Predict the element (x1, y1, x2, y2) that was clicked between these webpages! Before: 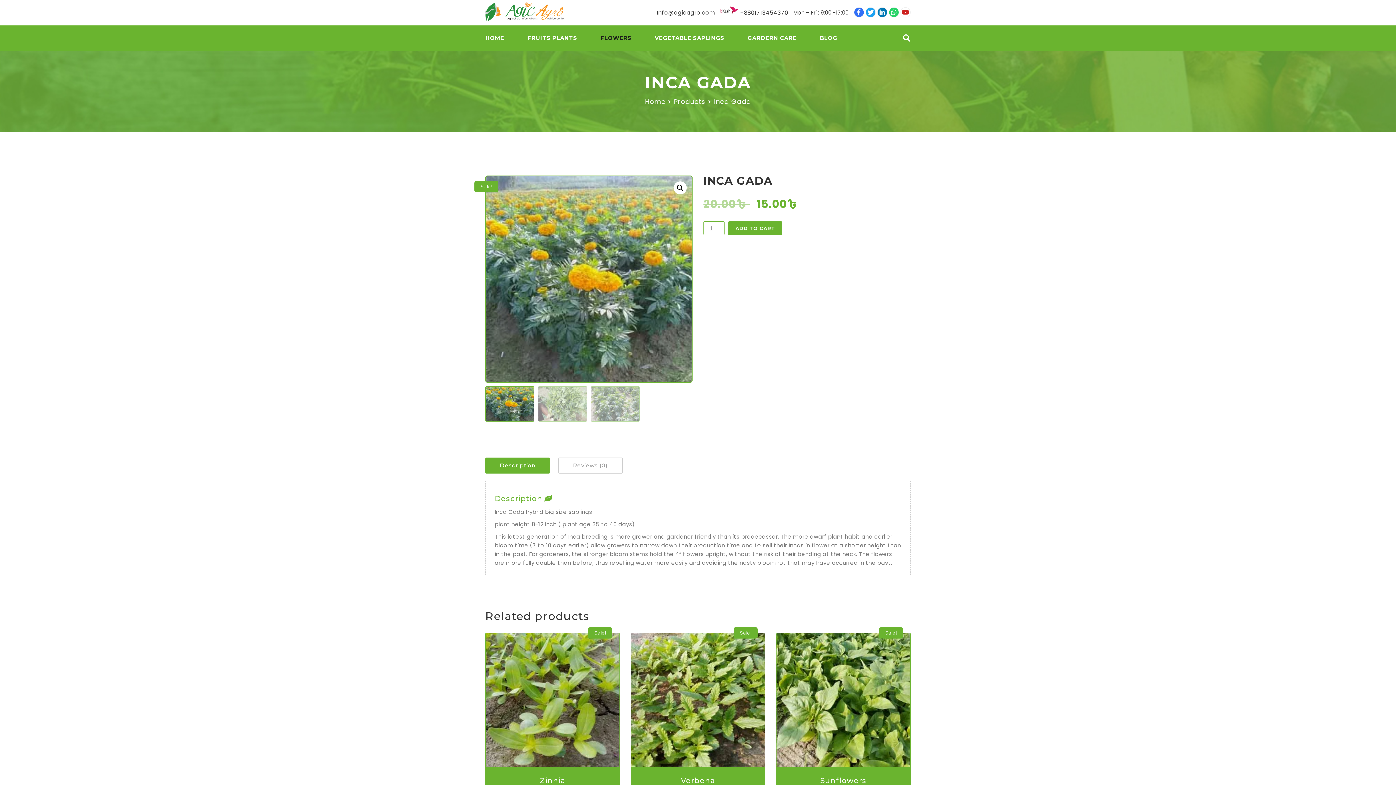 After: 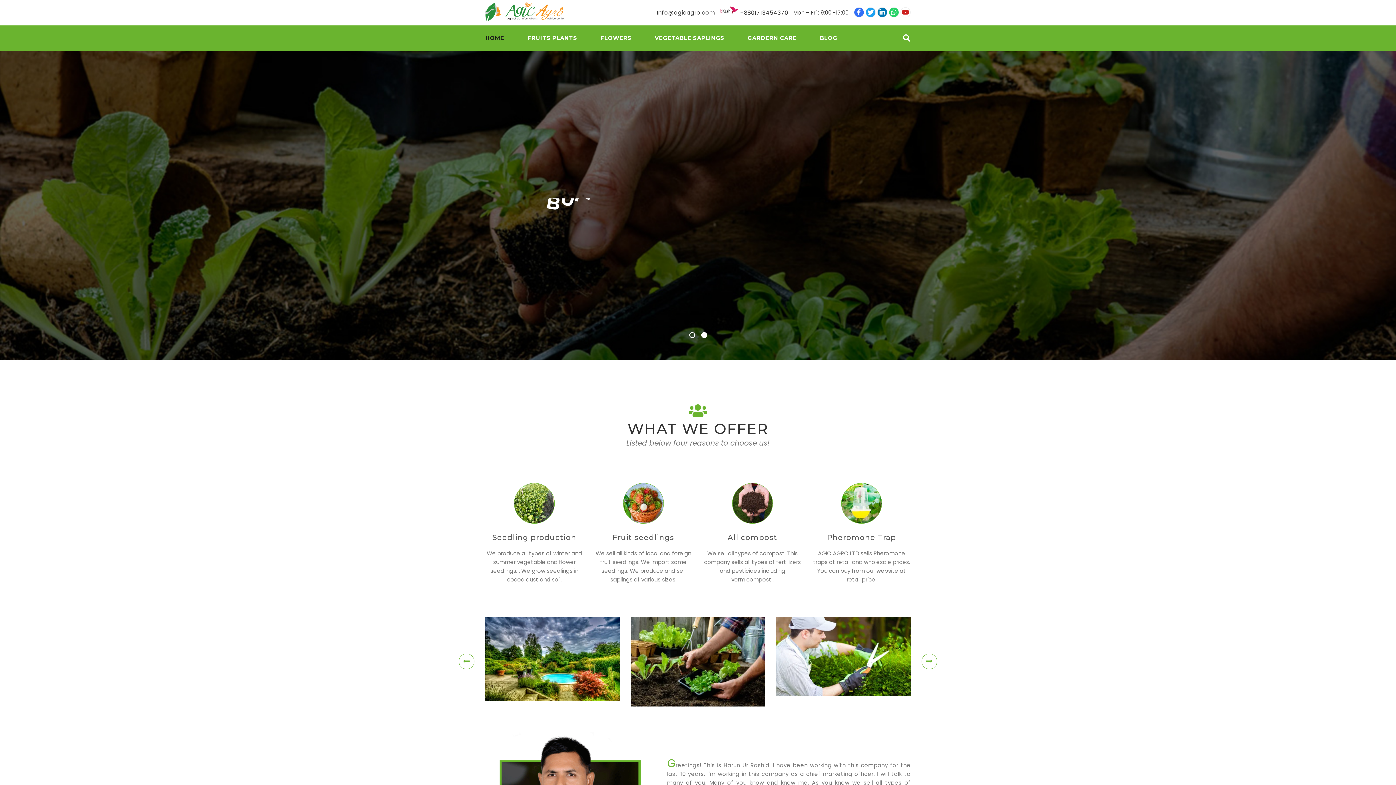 Action: bbox: (645, 97, 671, 106) label: Home